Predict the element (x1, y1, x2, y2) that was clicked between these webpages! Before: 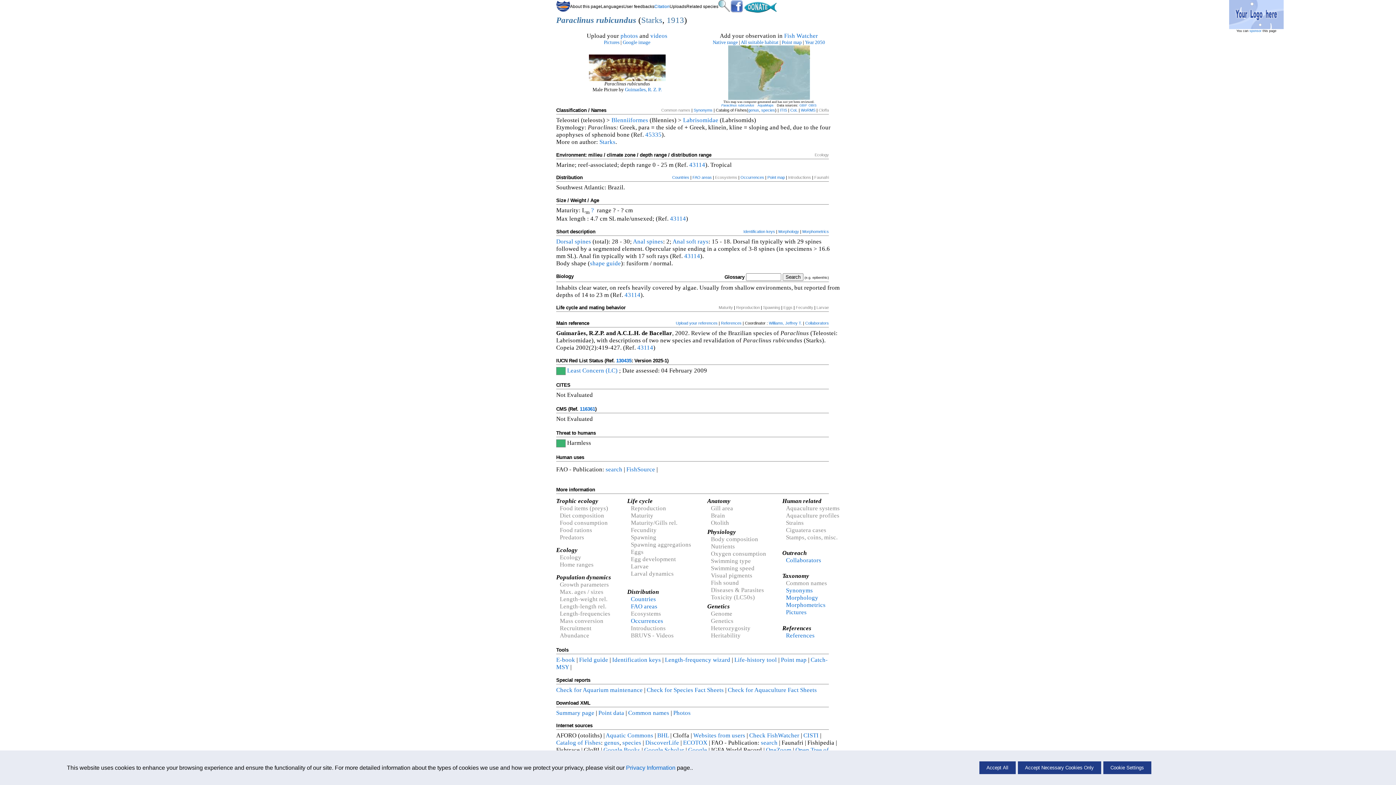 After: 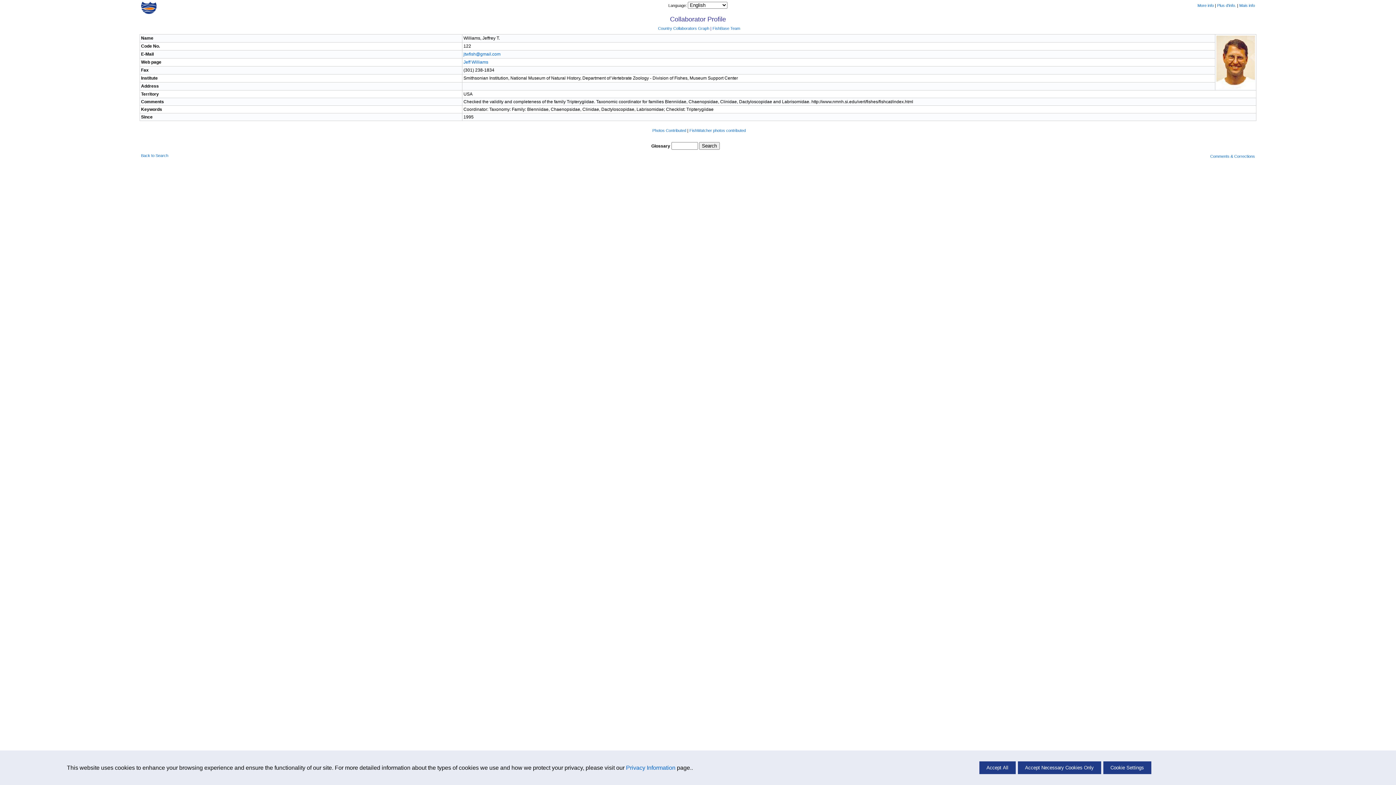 Action: label: Williams, Jeffrey T. bbox: (769, 321, 802, 325)